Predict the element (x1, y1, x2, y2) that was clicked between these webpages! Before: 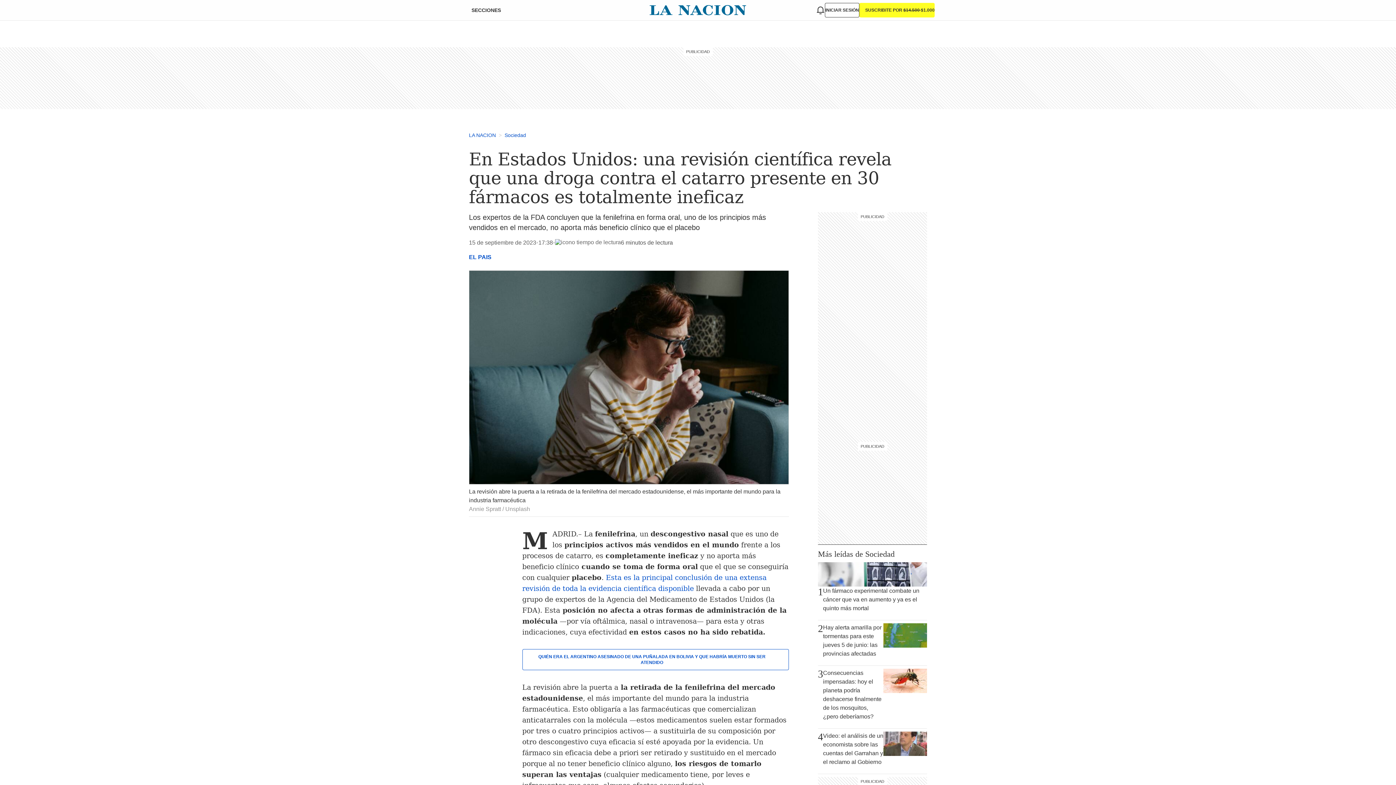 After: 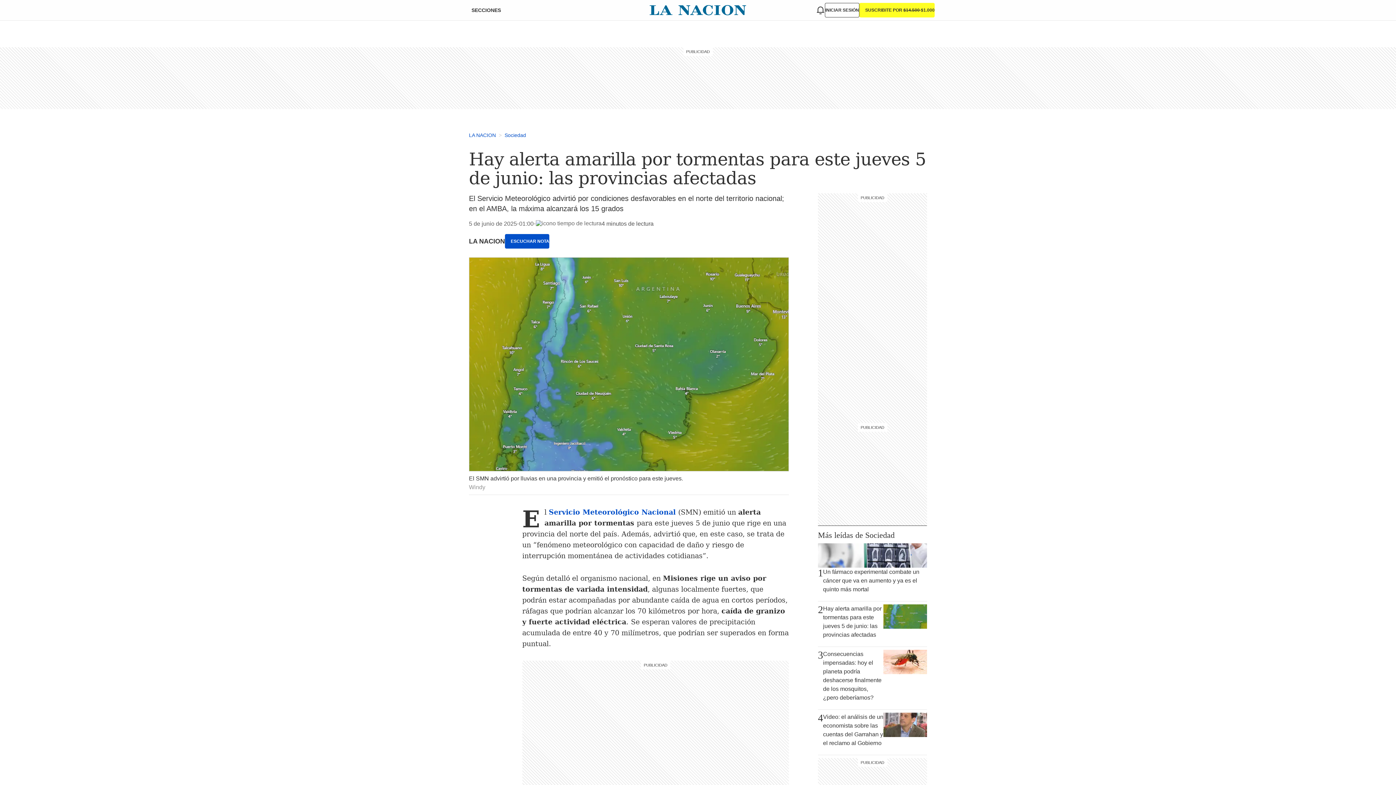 Action: bbox: (818, 623, 927, 662) label: 2
Hay alerta amarilla por tormentas para este jueves 5 de junio: las provincias afectadas